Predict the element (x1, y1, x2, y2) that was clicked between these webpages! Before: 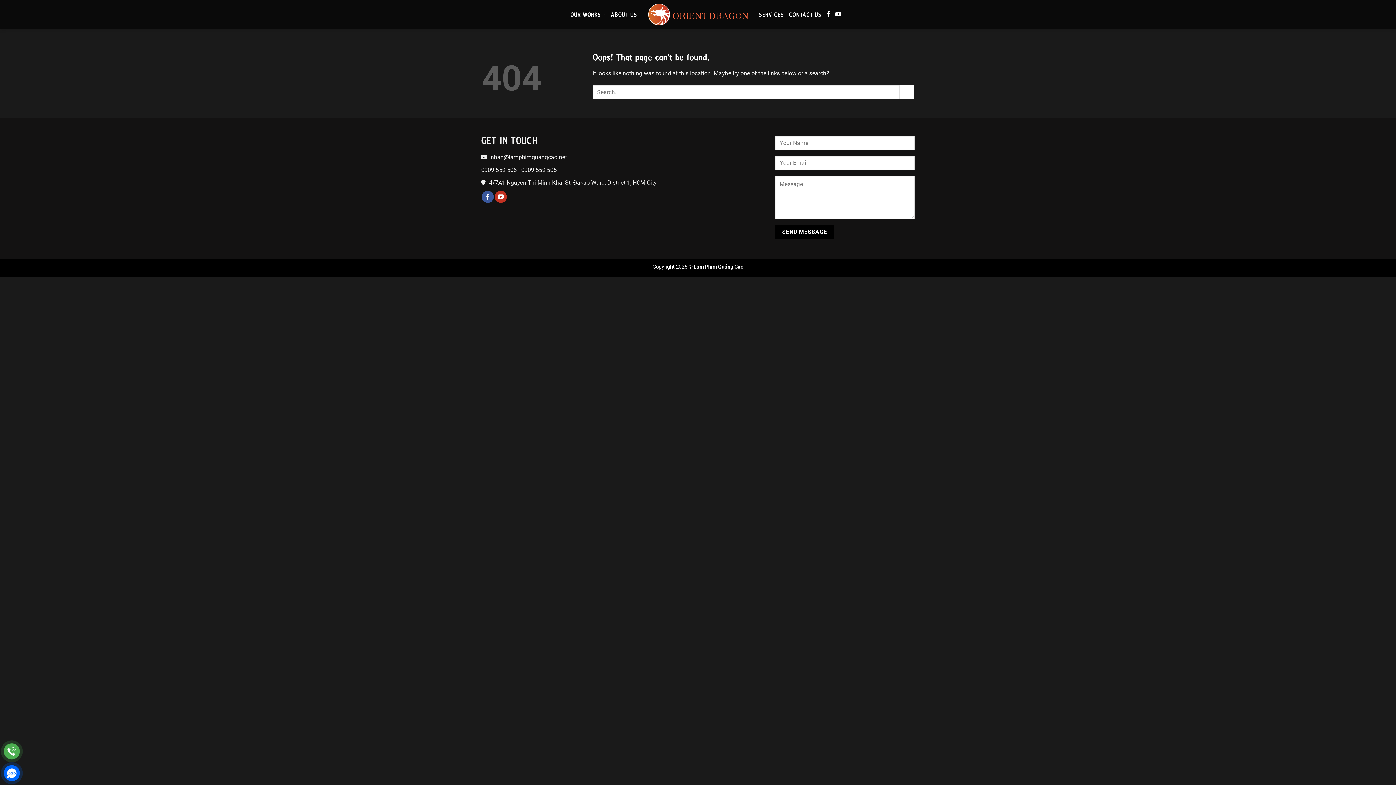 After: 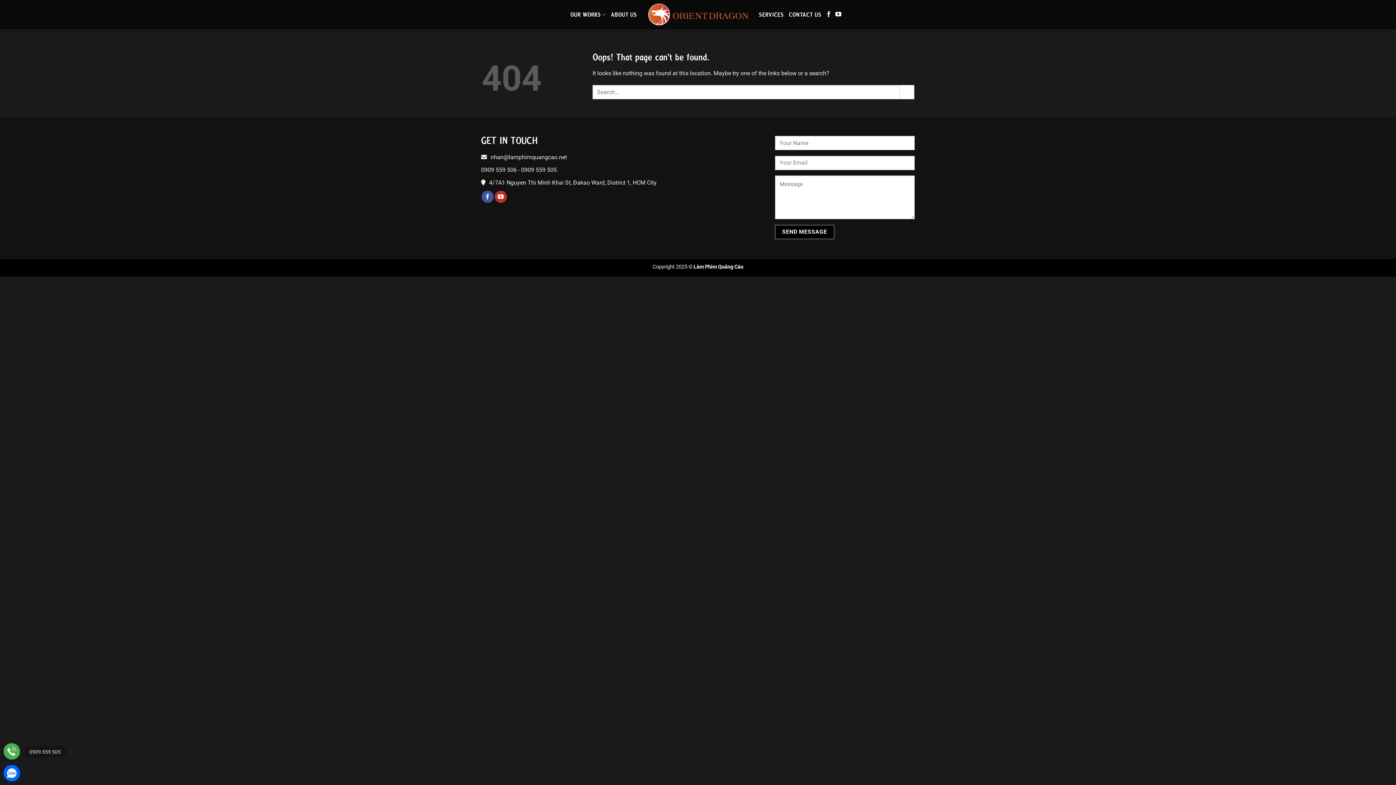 Action: bbox: (3, 743, 20, 760)